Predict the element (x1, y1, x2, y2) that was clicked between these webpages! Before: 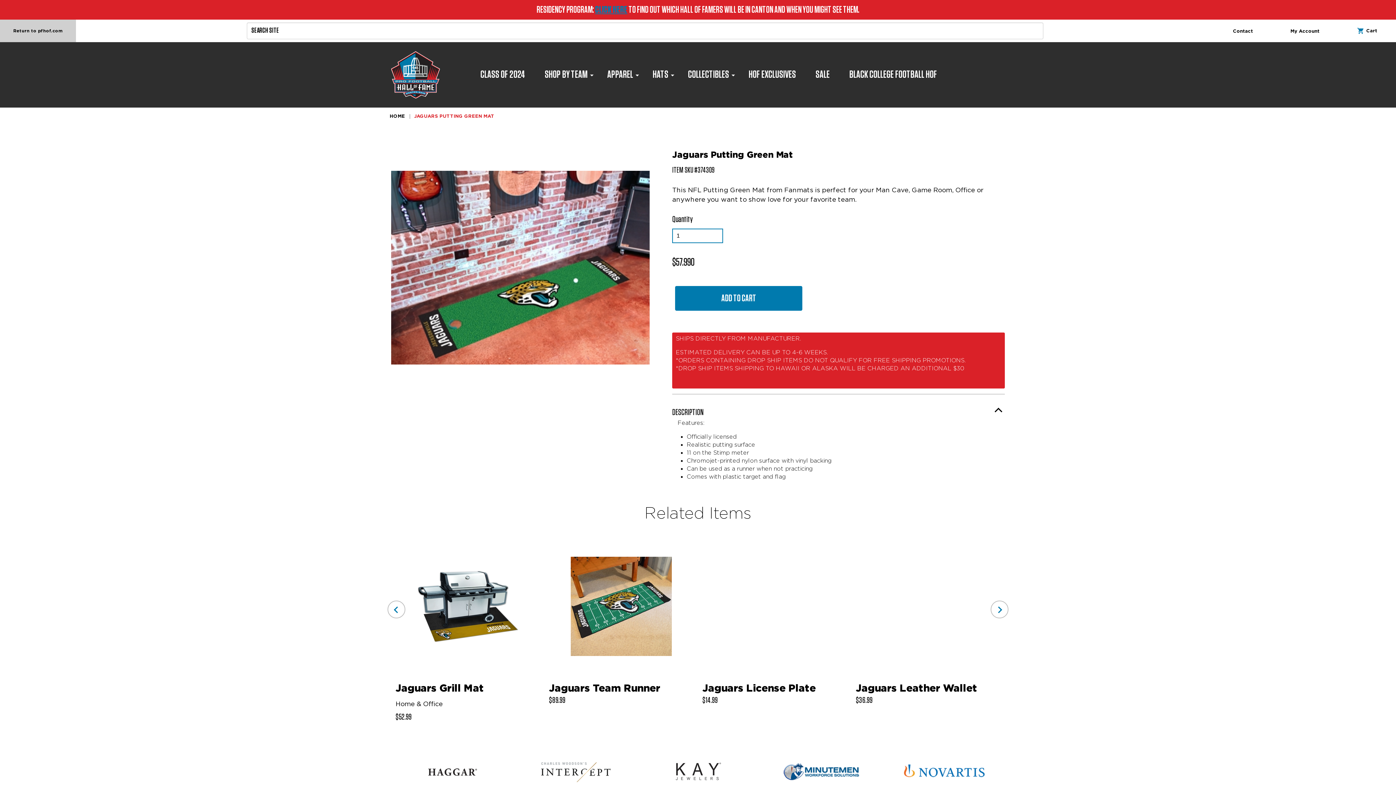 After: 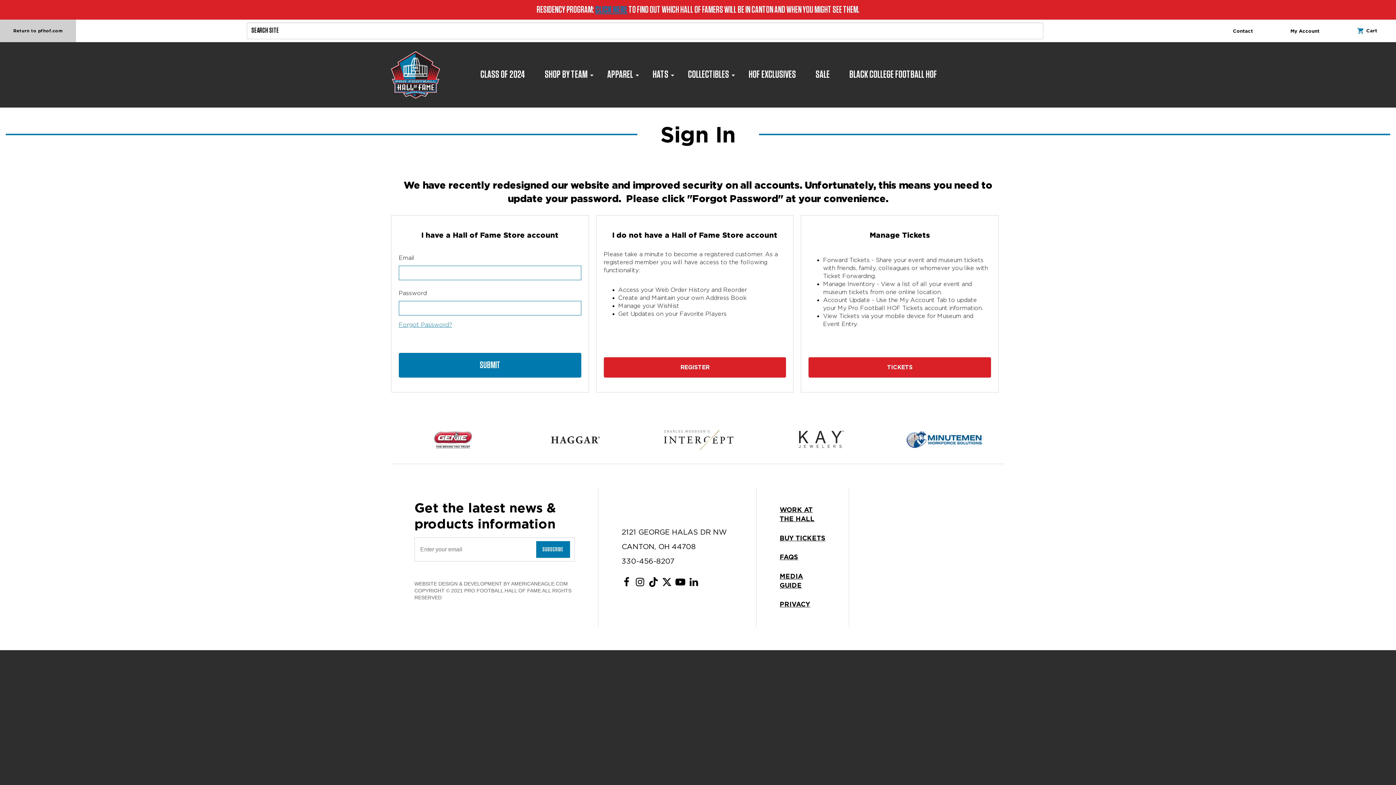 Action: bbox: (1290, 28, 1319, 33) label: My Account